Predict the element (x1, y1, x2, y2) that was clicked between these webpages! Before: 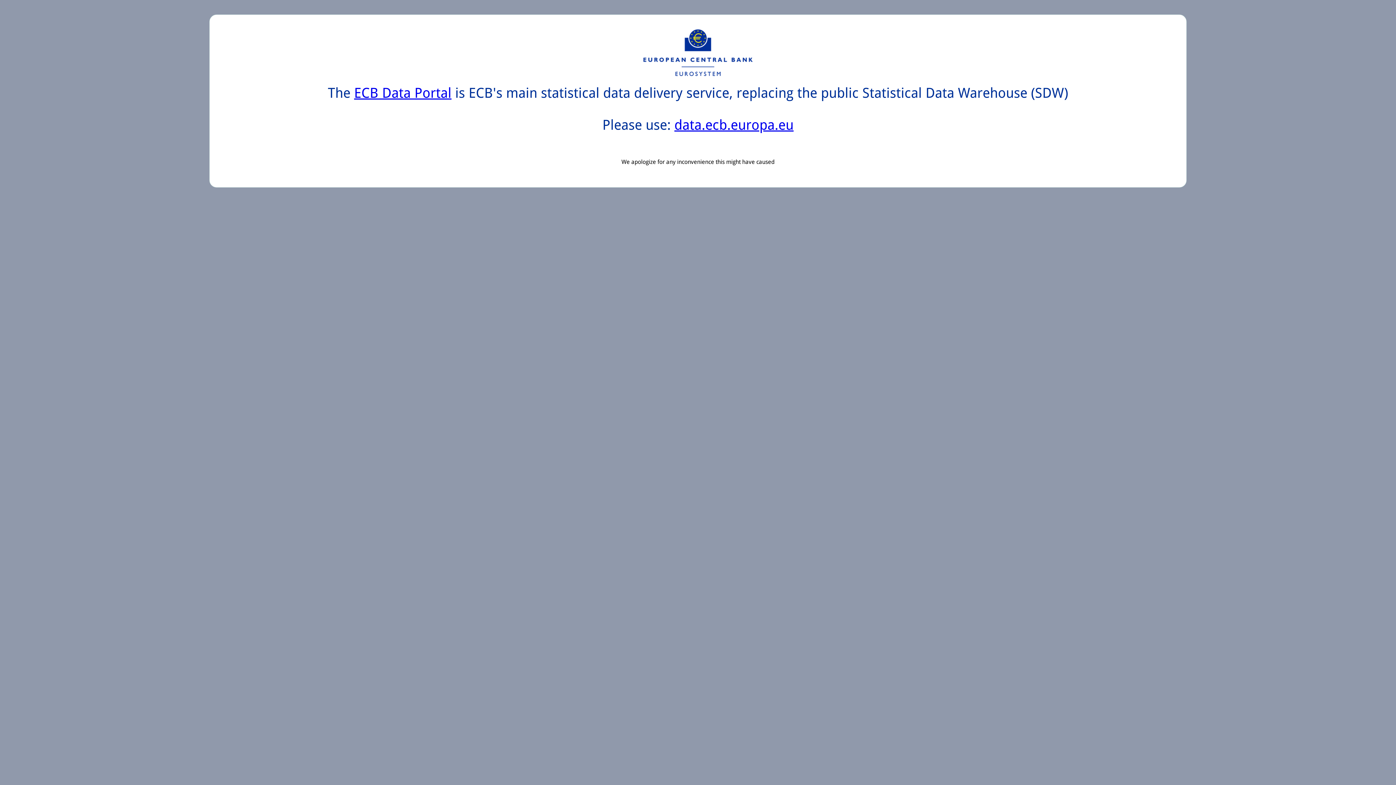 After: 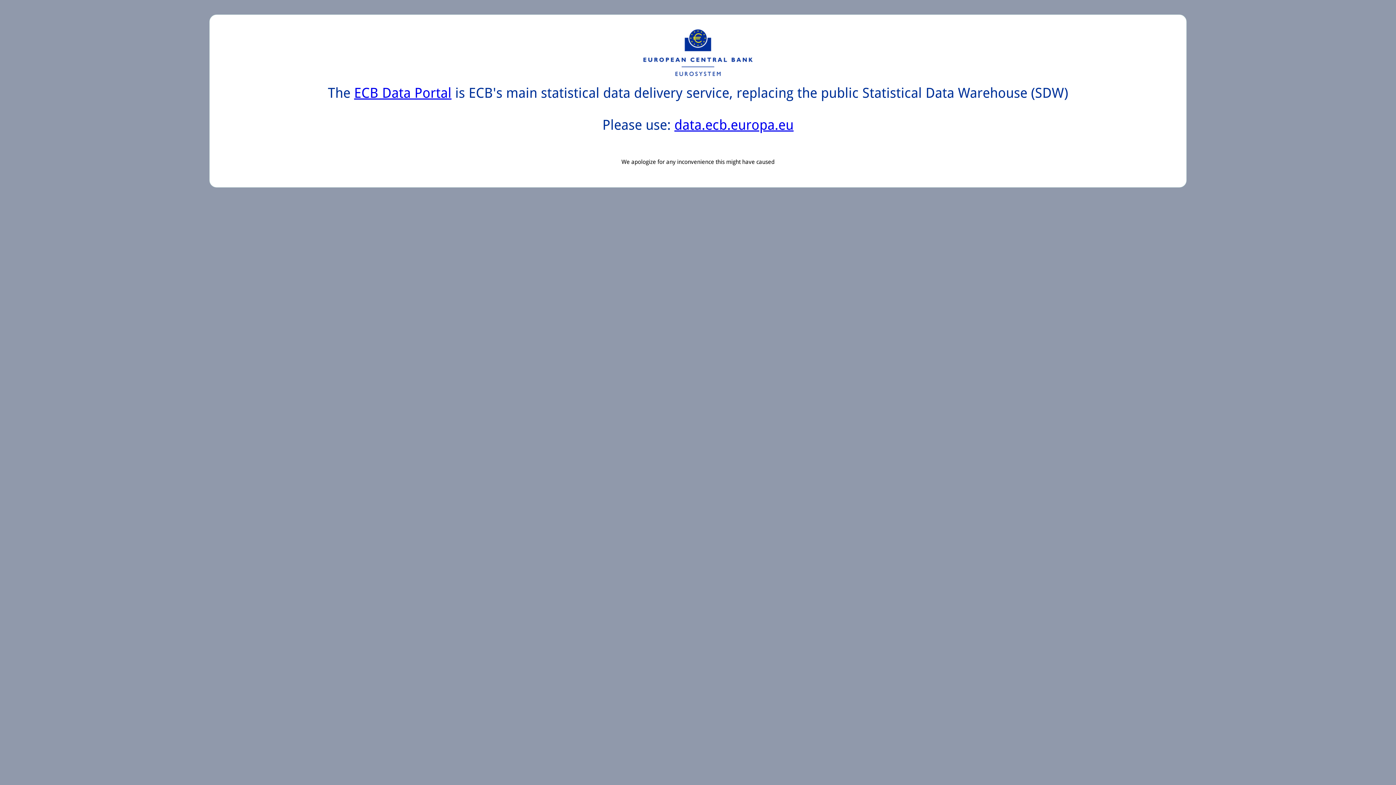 Action: label: ECB Data Portal bbox: (354, 85, 451, 101)